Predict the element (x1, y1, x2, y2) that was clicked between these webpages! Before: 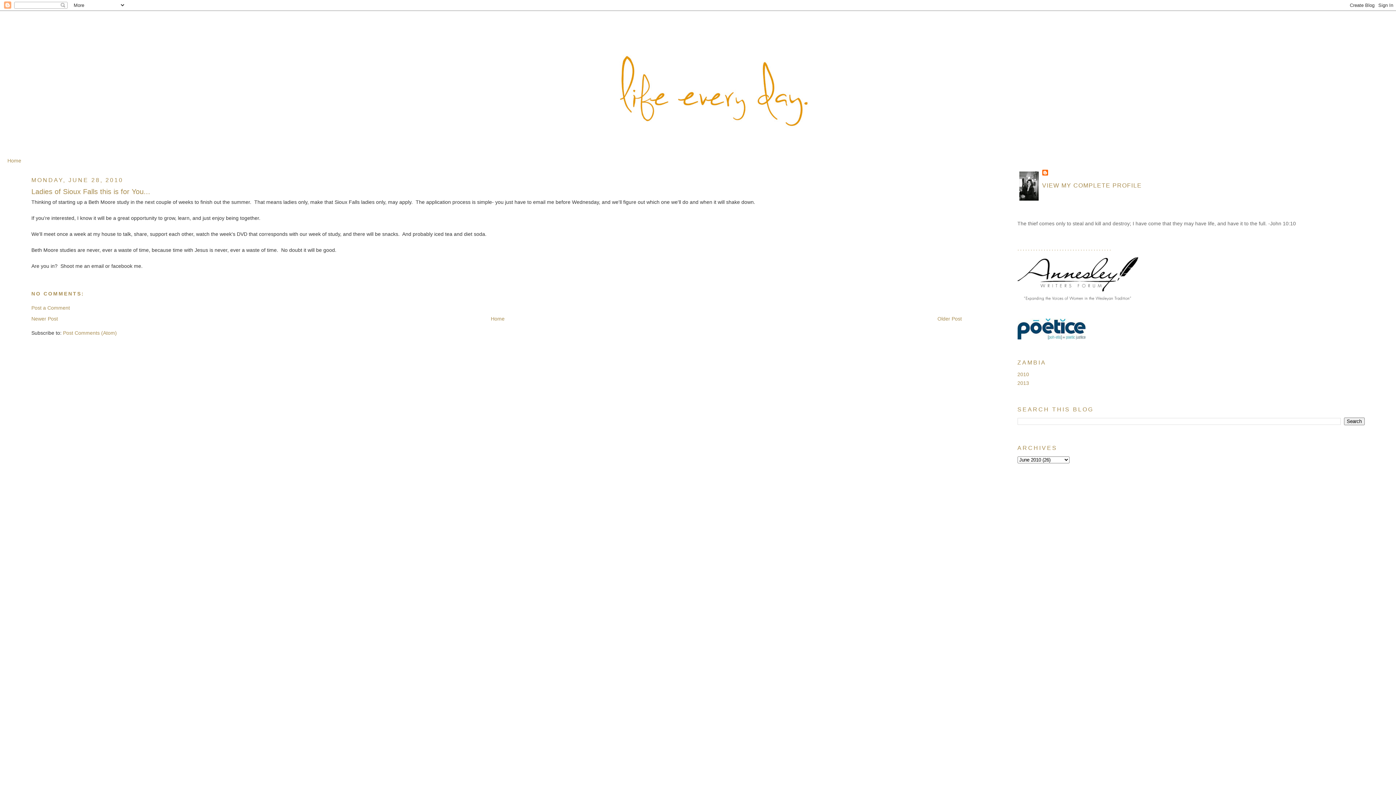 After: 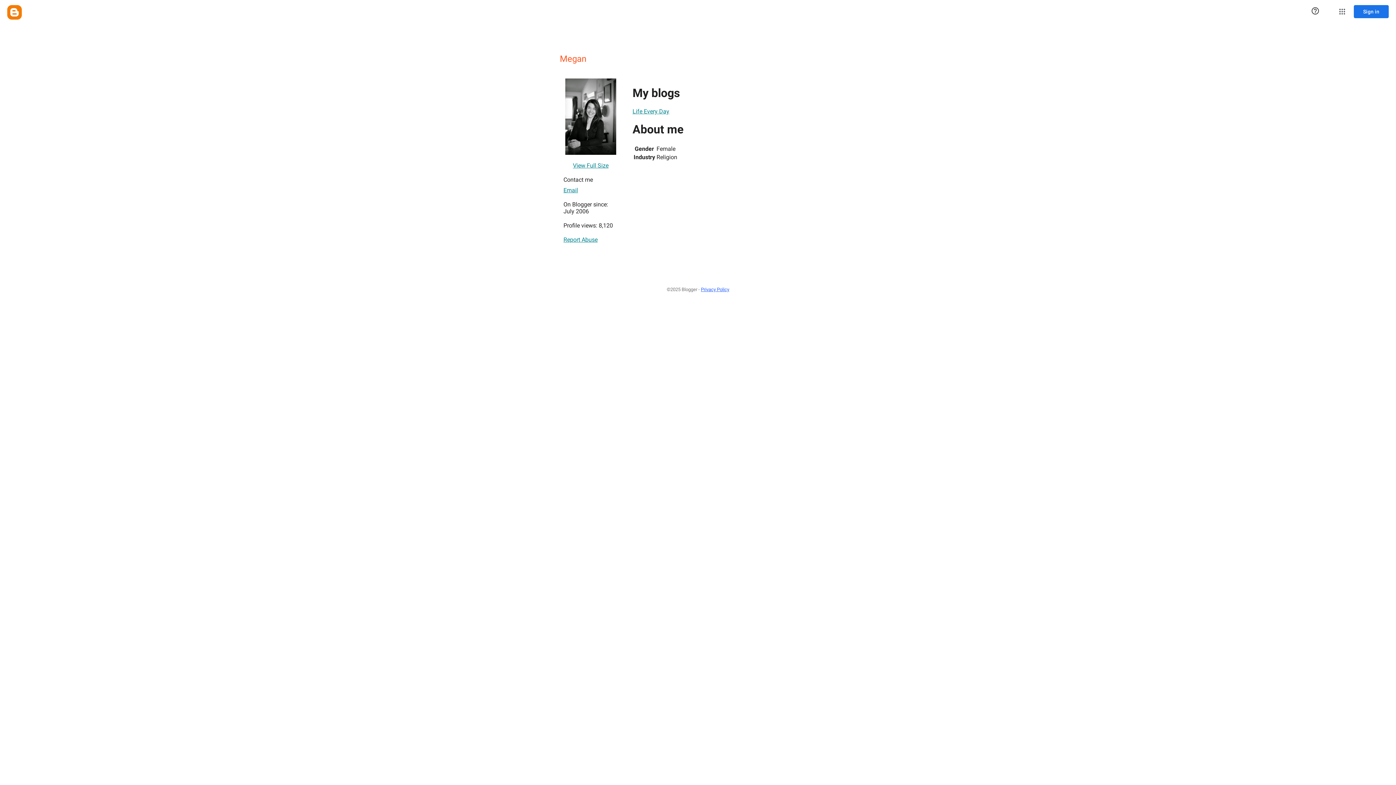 Action: bbox: (1042, 169, 1049, 177)